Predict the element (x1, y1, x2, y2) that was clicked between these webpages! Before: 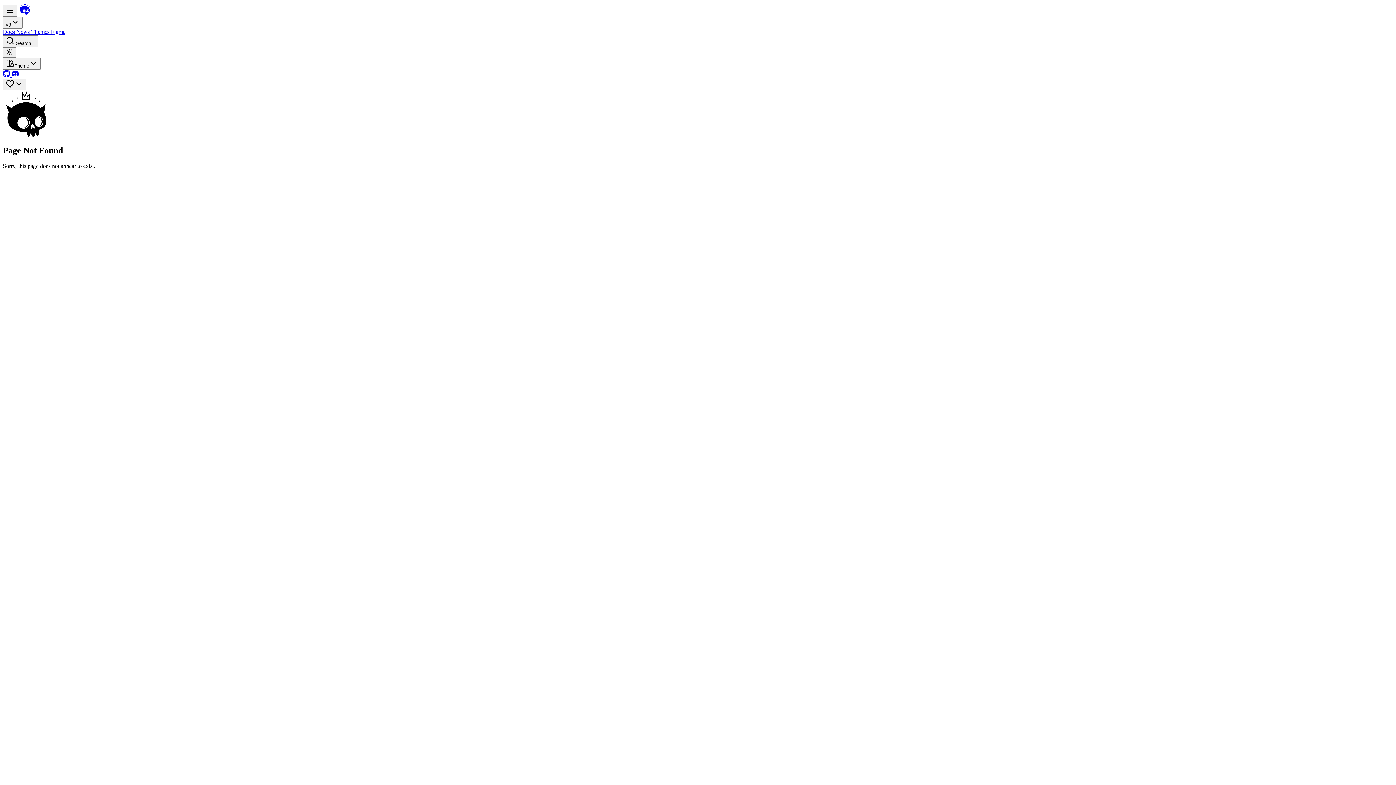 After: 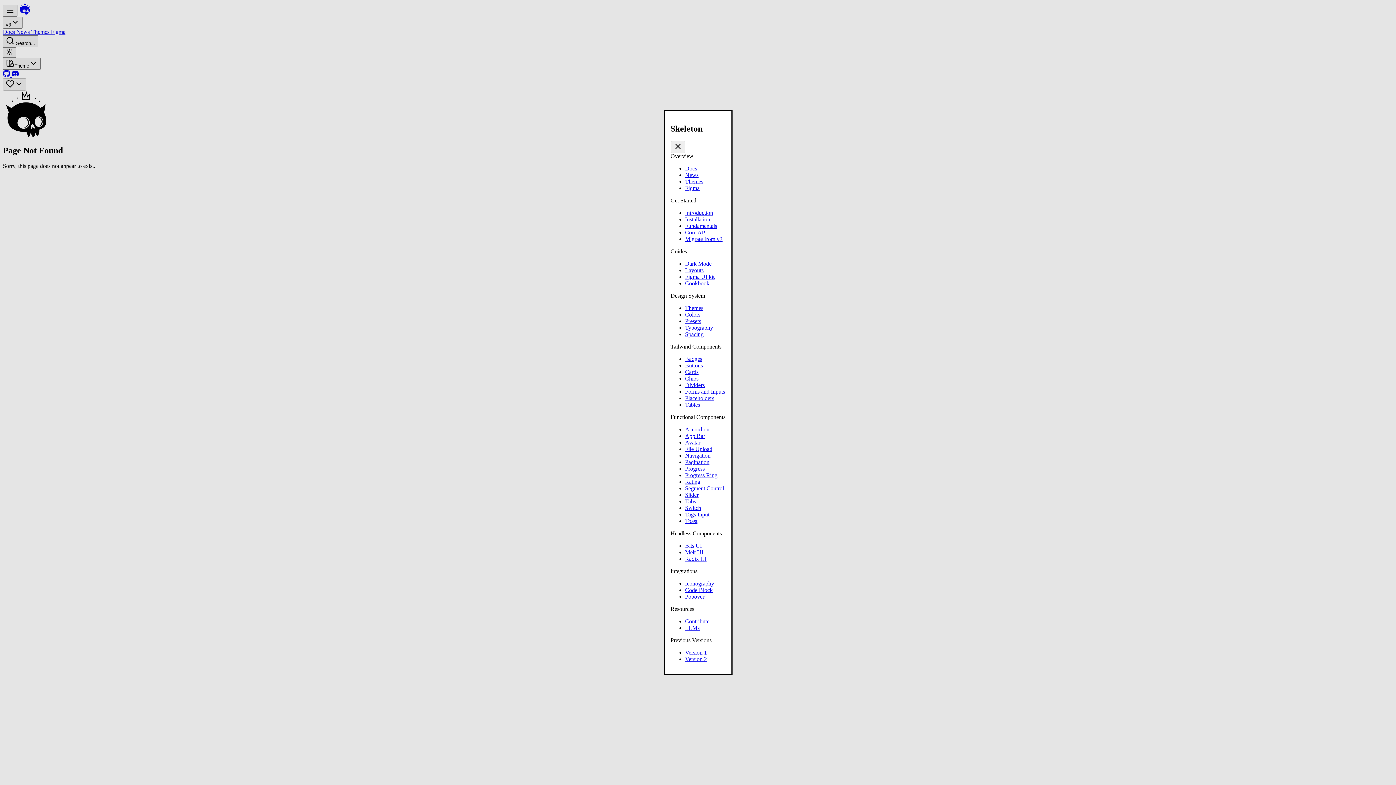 Action: bbox: (2, 4, 17, 16)